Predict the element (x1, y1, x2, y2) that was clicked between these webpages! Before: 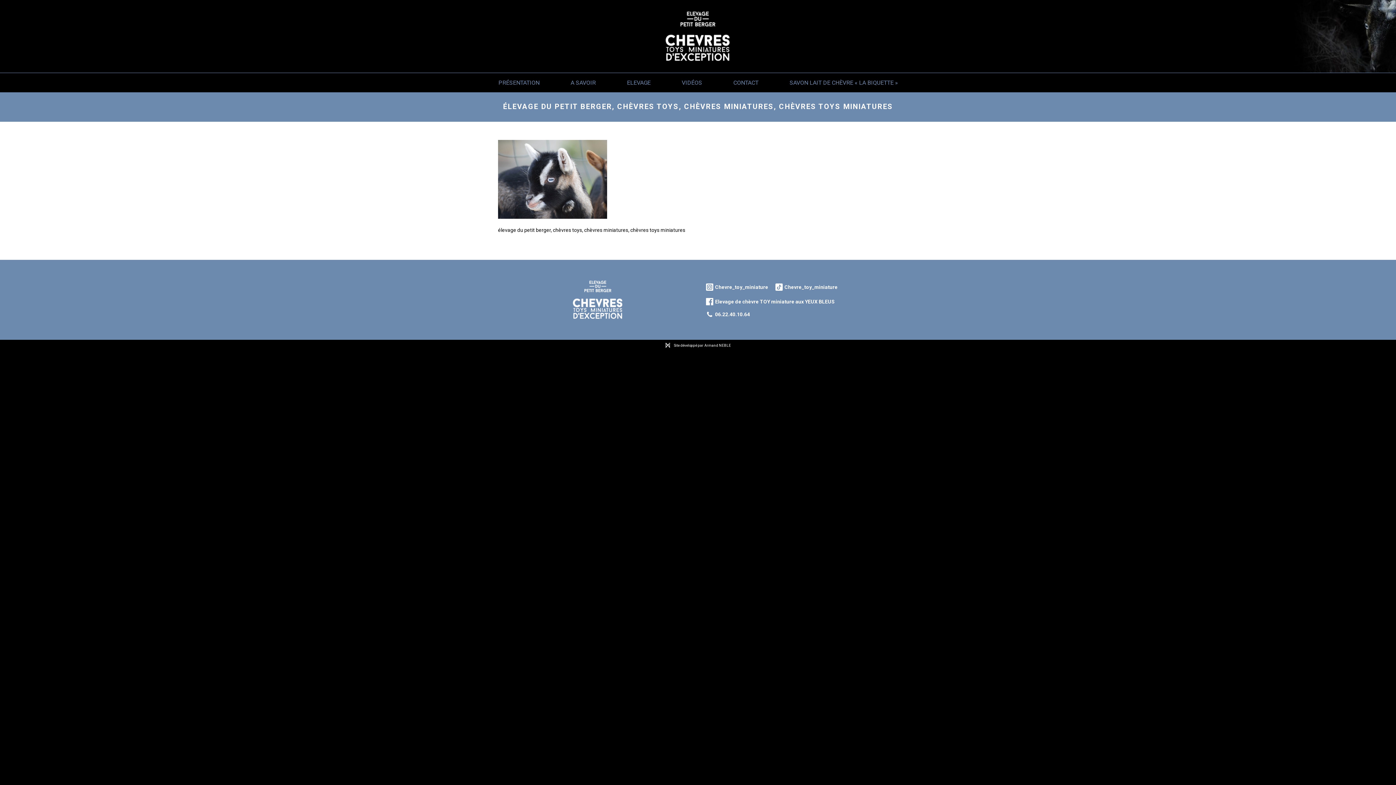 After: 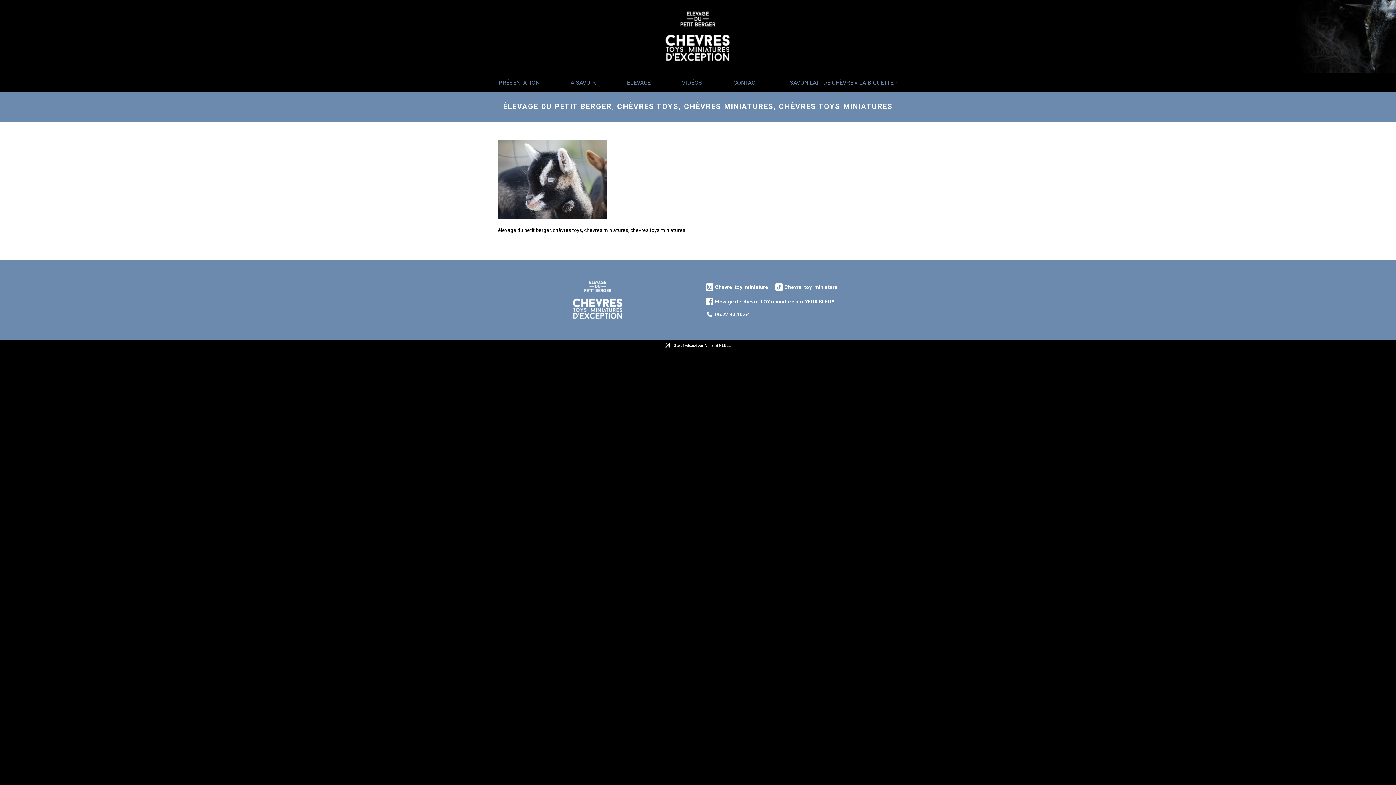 Action: label: 06.22.40.10.64 bbox: (706, 310, 890, 318)